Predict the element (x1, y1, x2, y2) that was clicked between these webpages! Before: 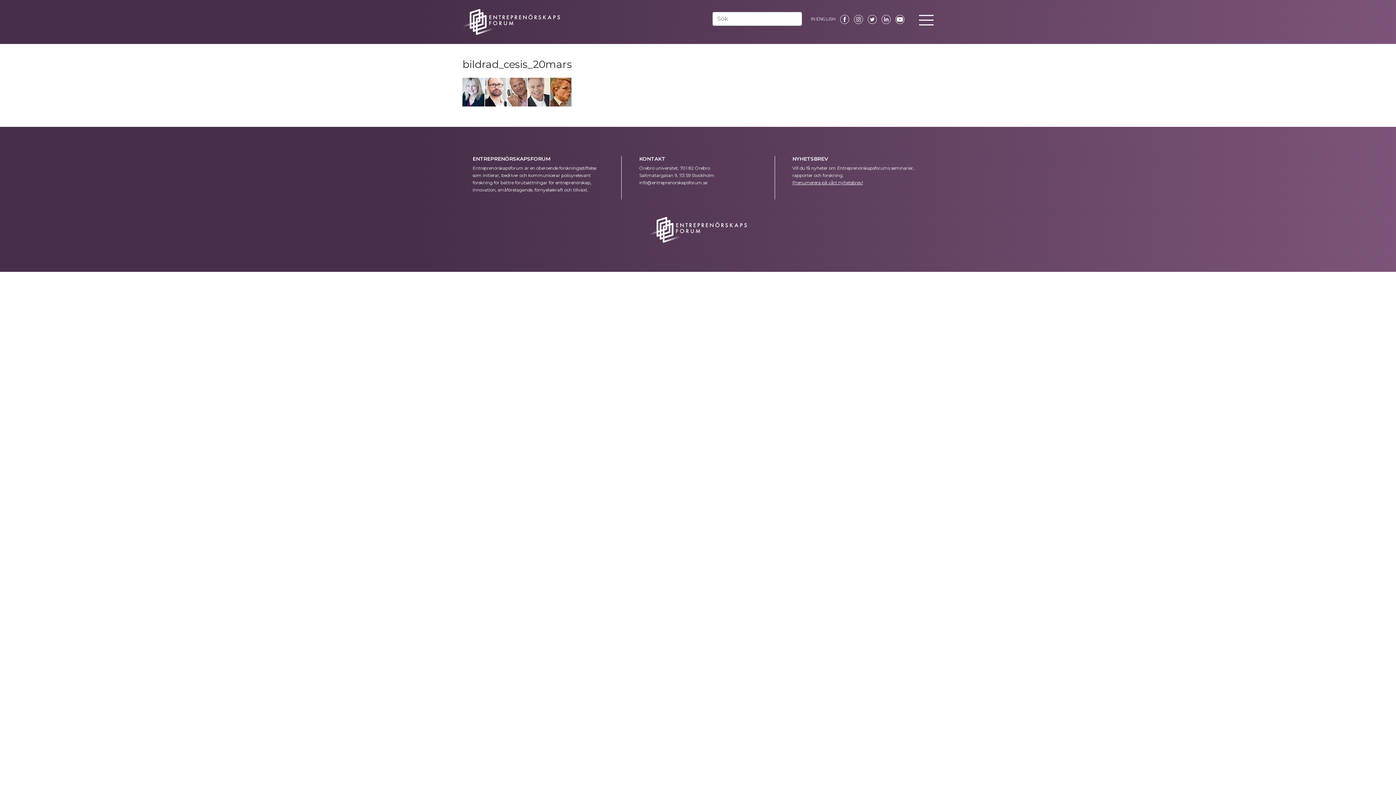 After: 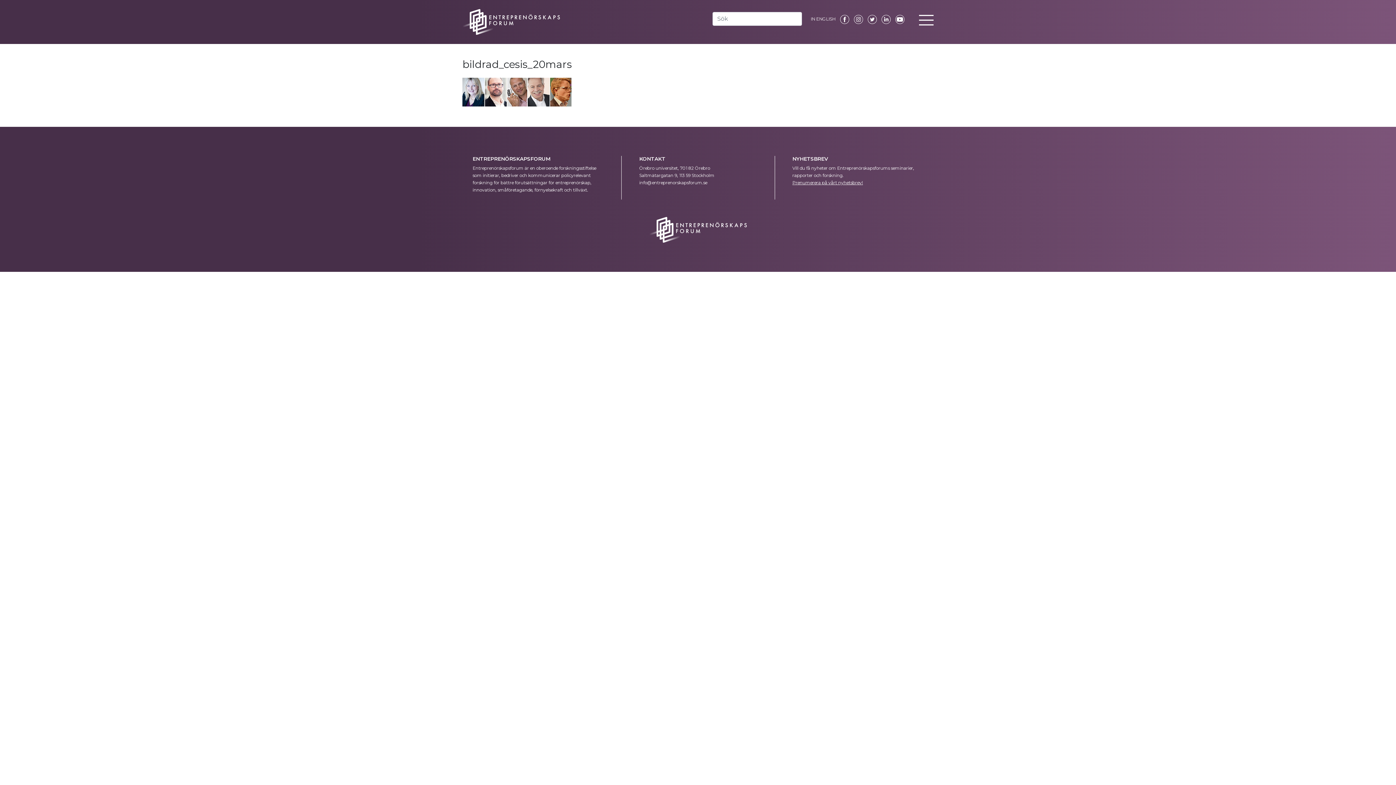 Action: bbox: (878, 16, 890, 21)